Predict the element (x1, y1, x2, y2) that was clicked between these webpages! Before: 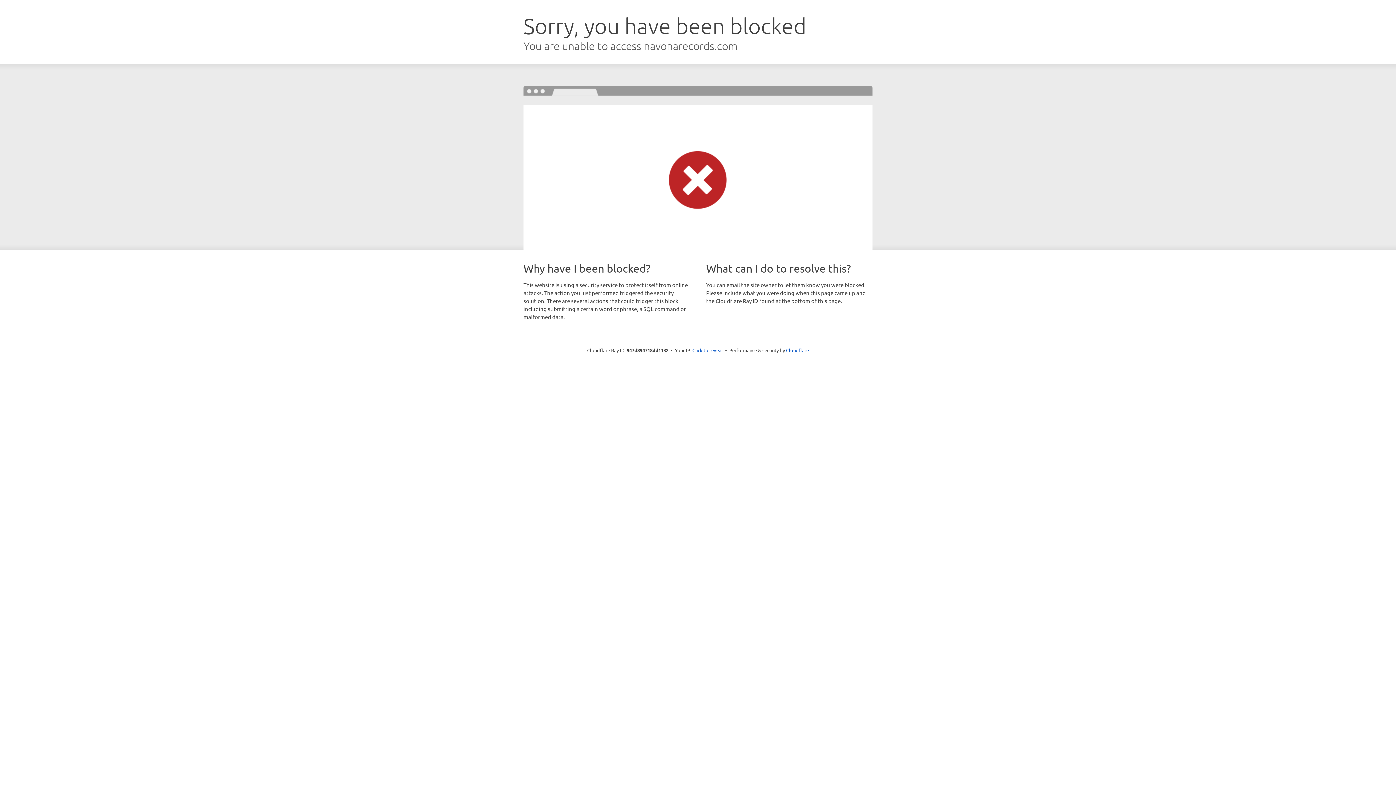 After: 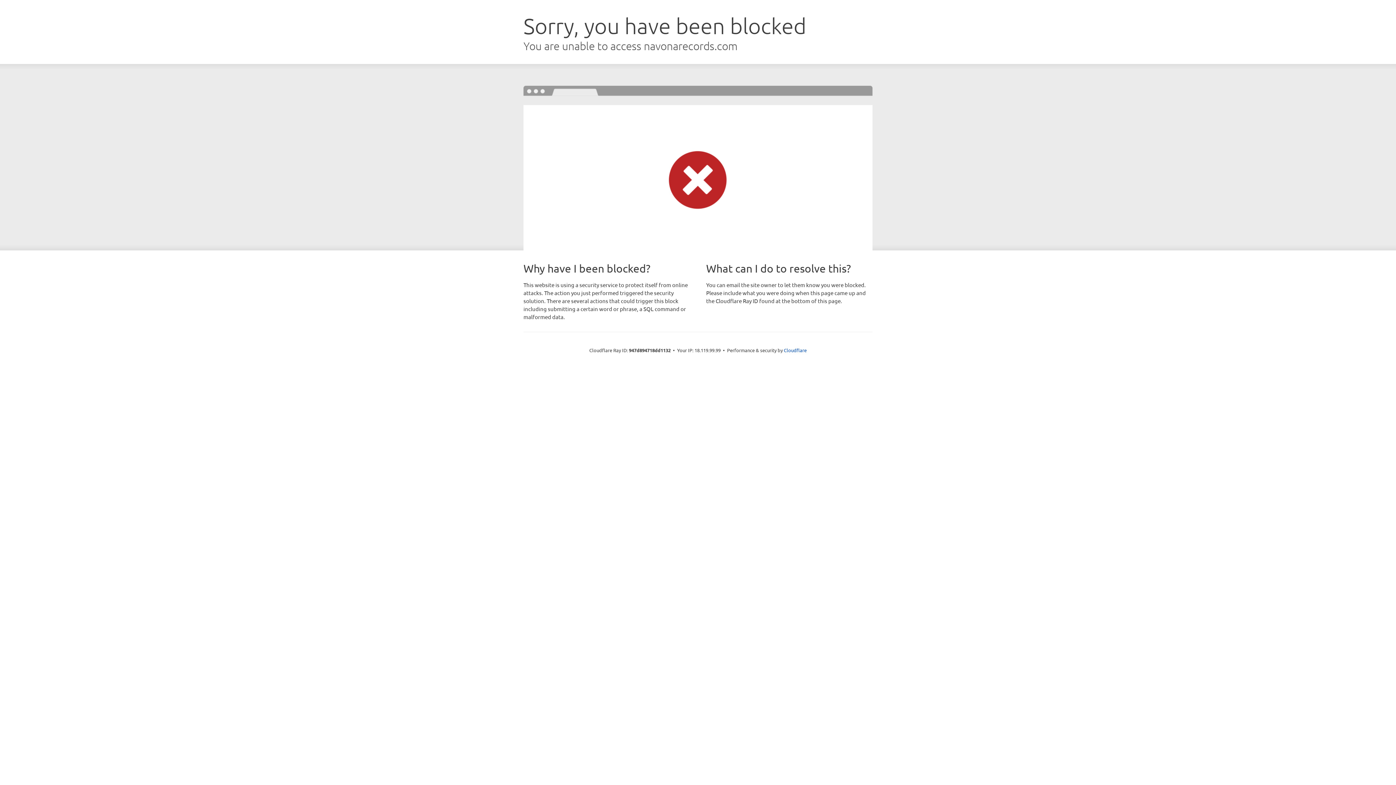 Action: label: Click to reveal bbox: (692, 346, 723, 353)